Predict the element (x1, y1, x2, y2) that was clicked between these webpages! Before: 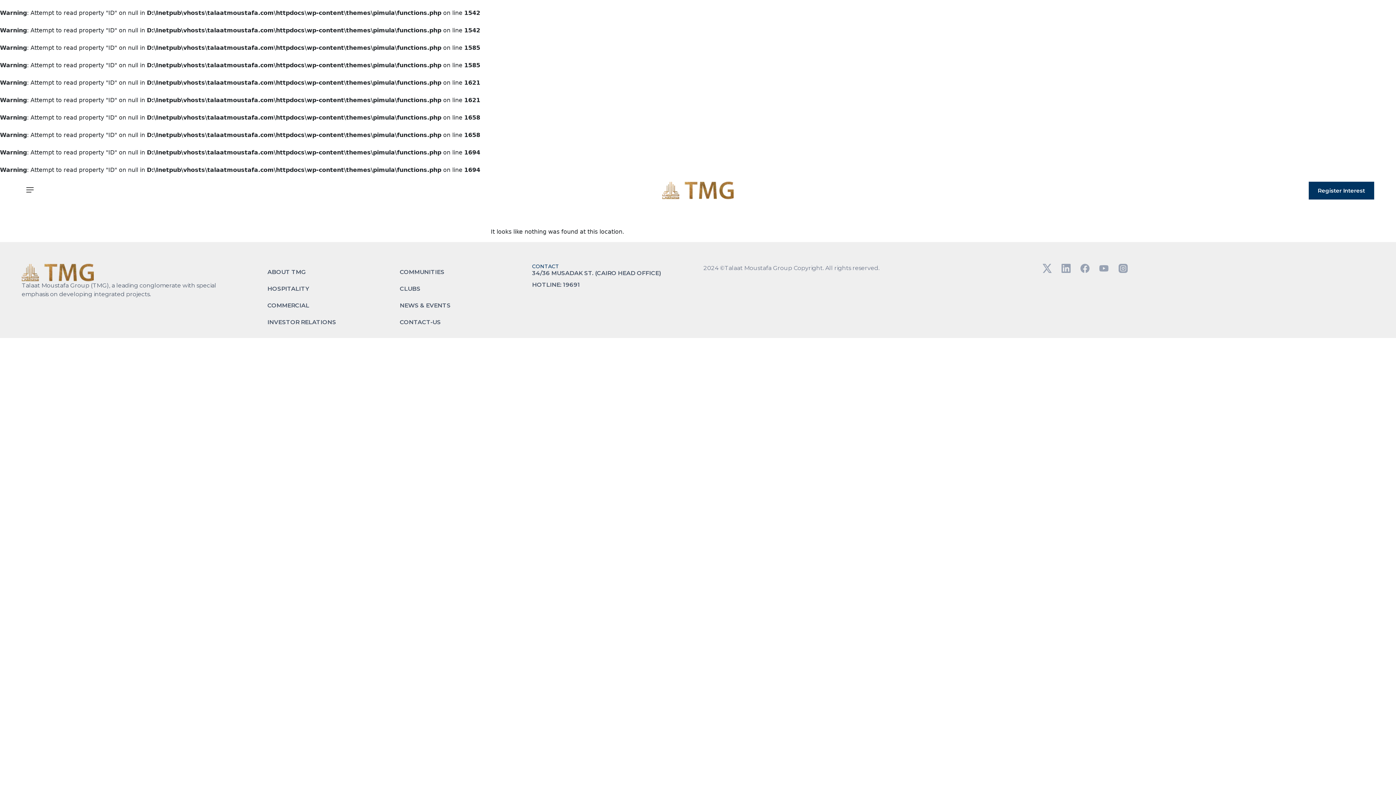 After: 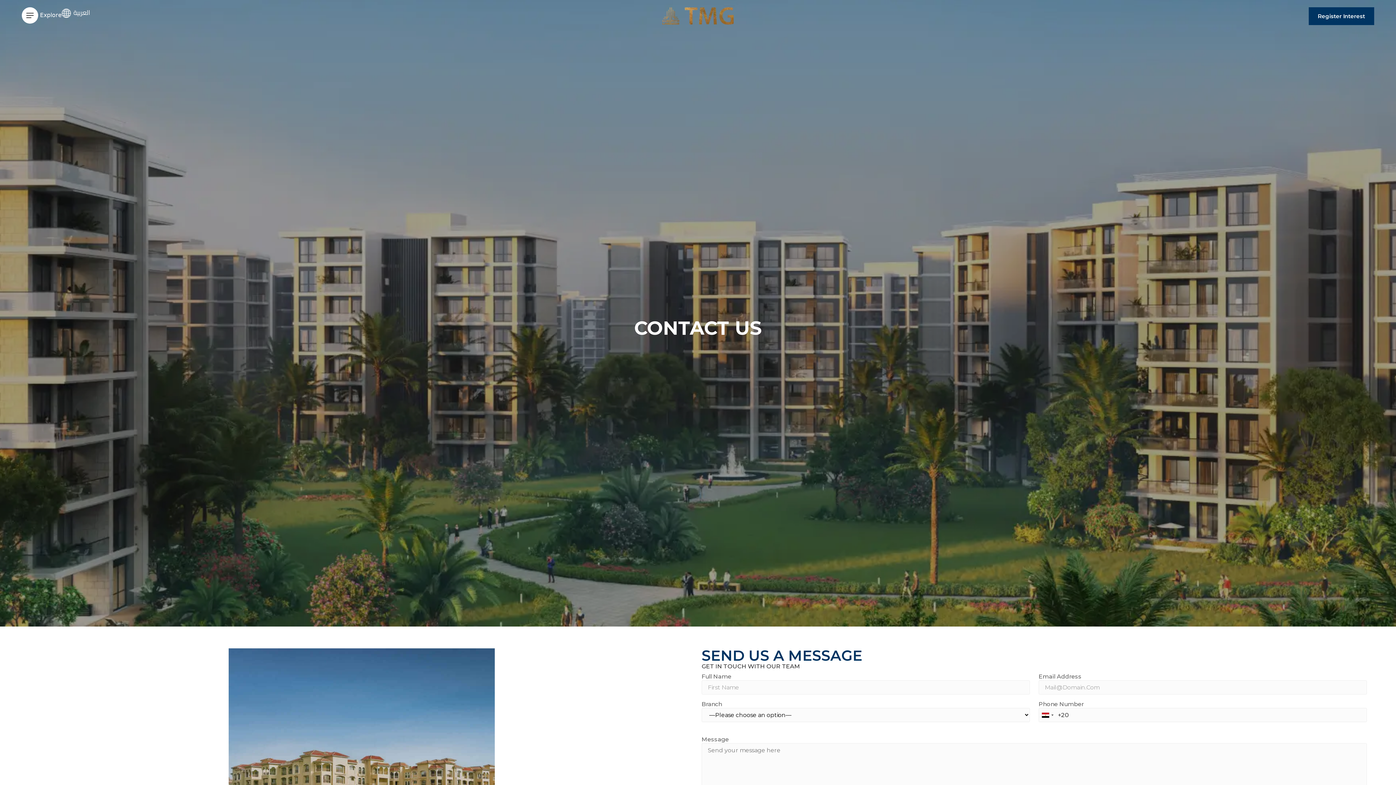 Action: label: CONTACT-US bbox: (392, 314, 525, 330)